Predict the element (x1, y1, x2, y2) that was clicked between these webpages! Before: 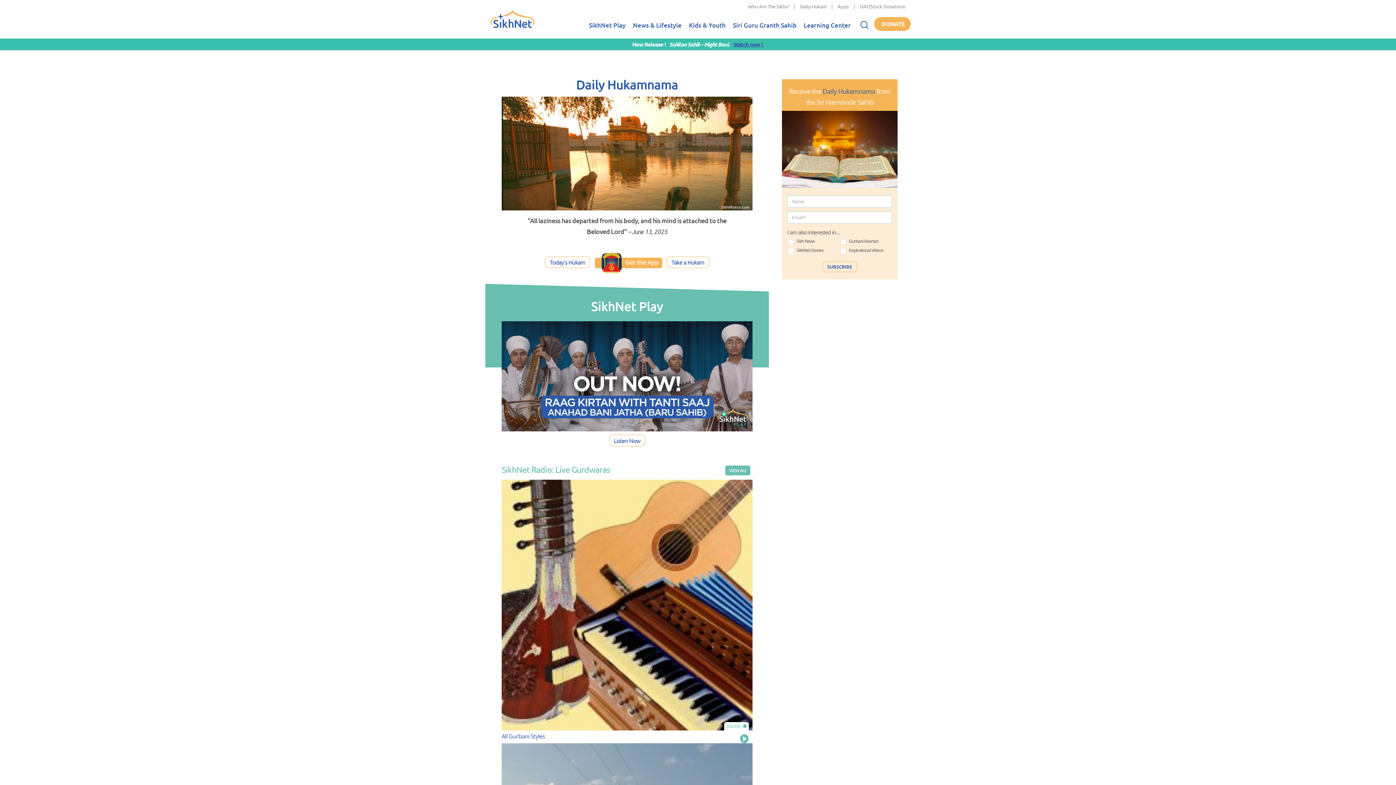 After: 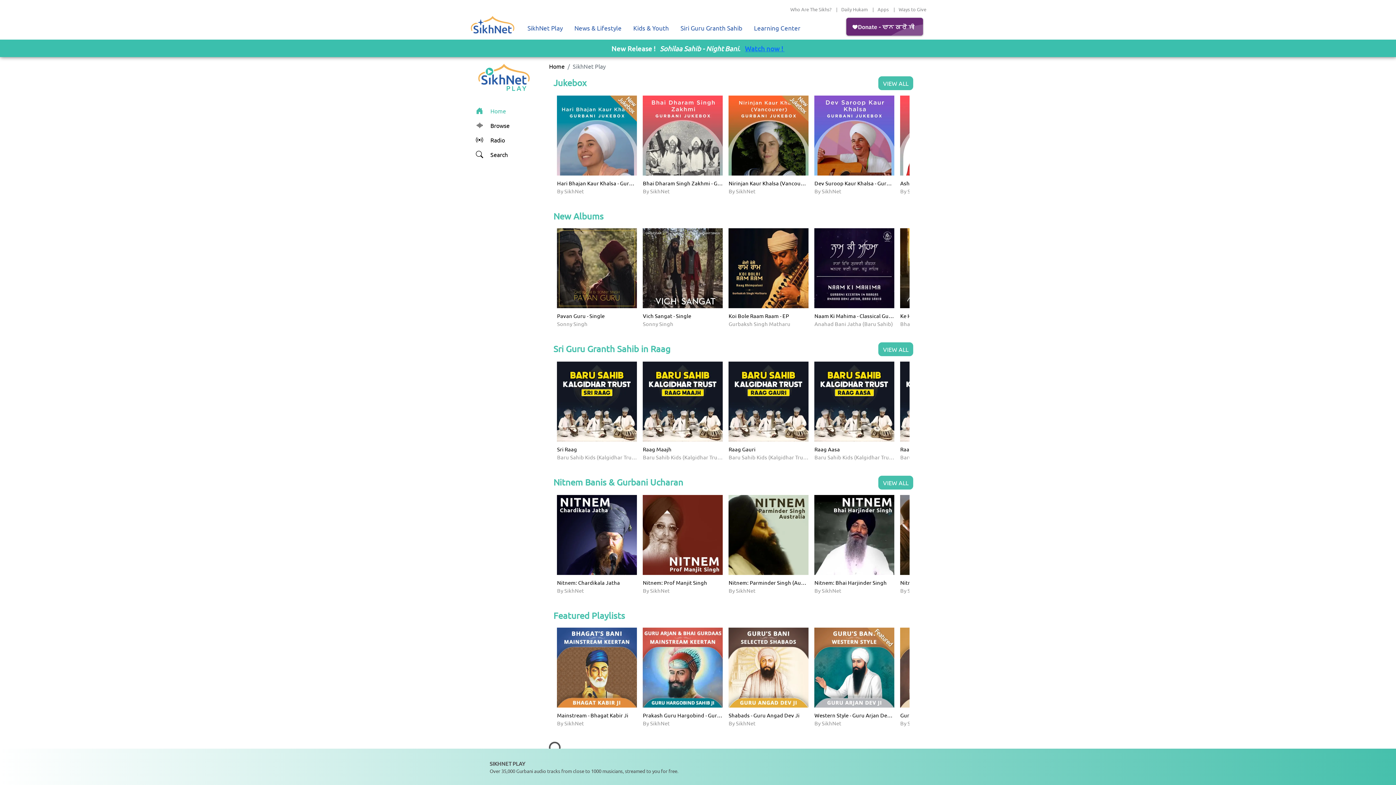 Action: bbox: (585, 13, 629, 38) label: SikhNet Play